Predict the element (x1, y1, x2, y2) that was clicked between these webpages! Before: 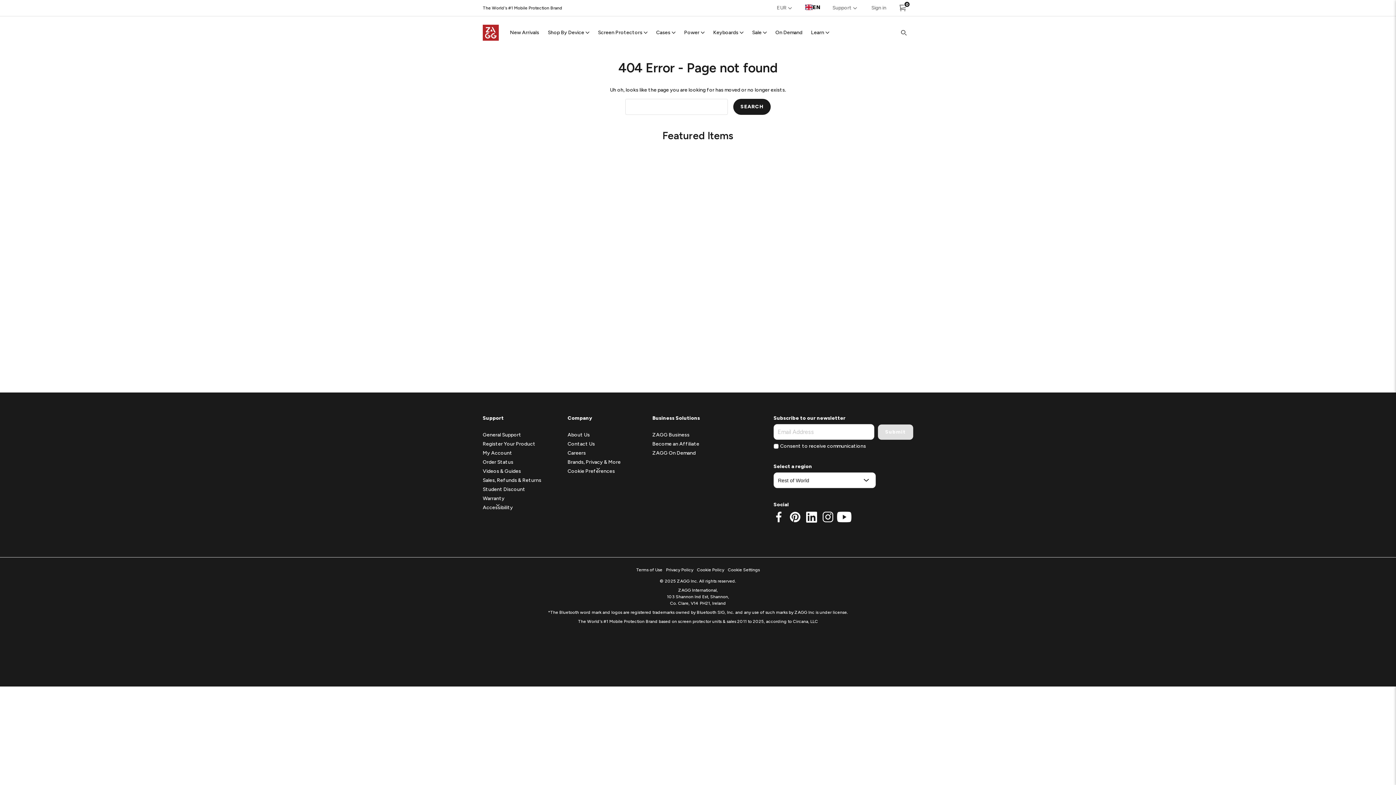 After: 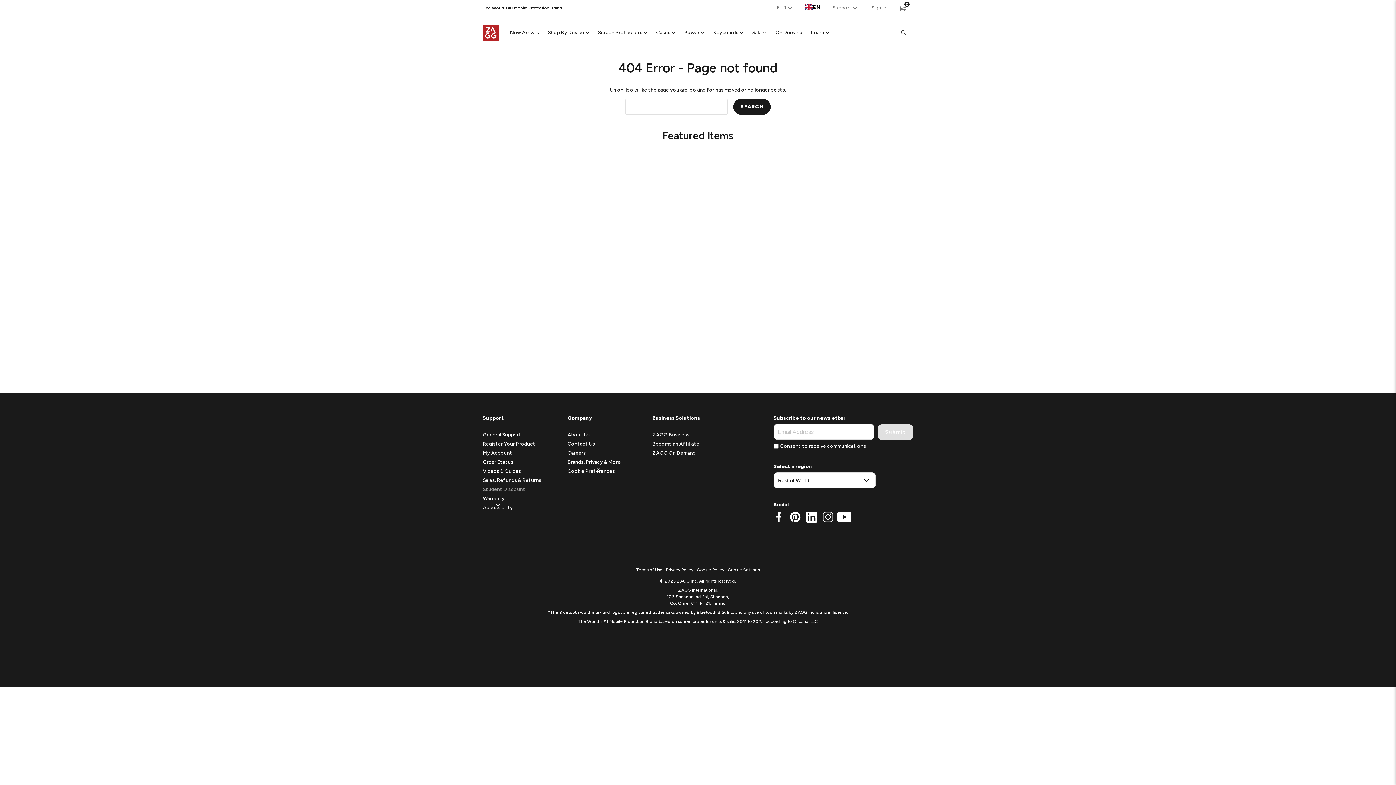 Action: bbox: (482, 486, 525, 492) label: Student Discount